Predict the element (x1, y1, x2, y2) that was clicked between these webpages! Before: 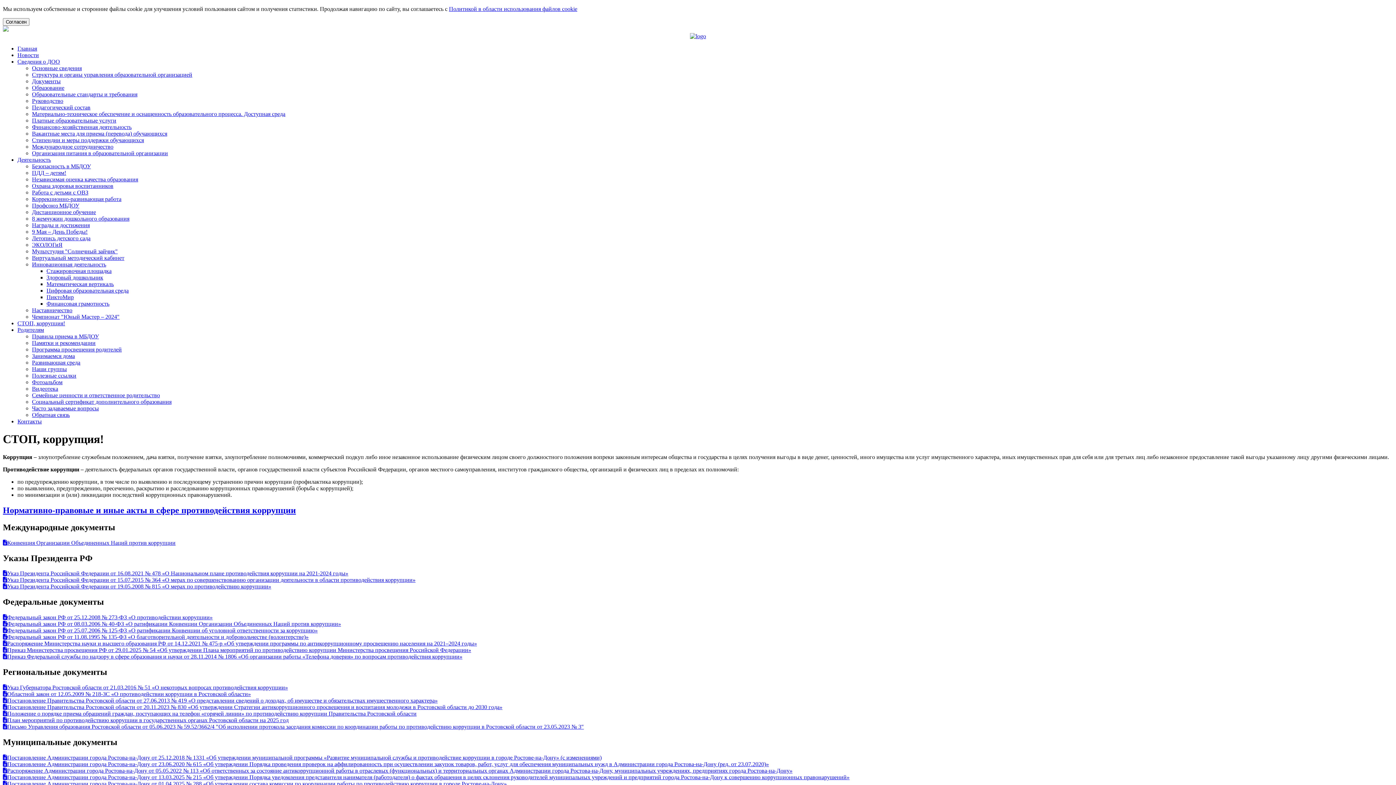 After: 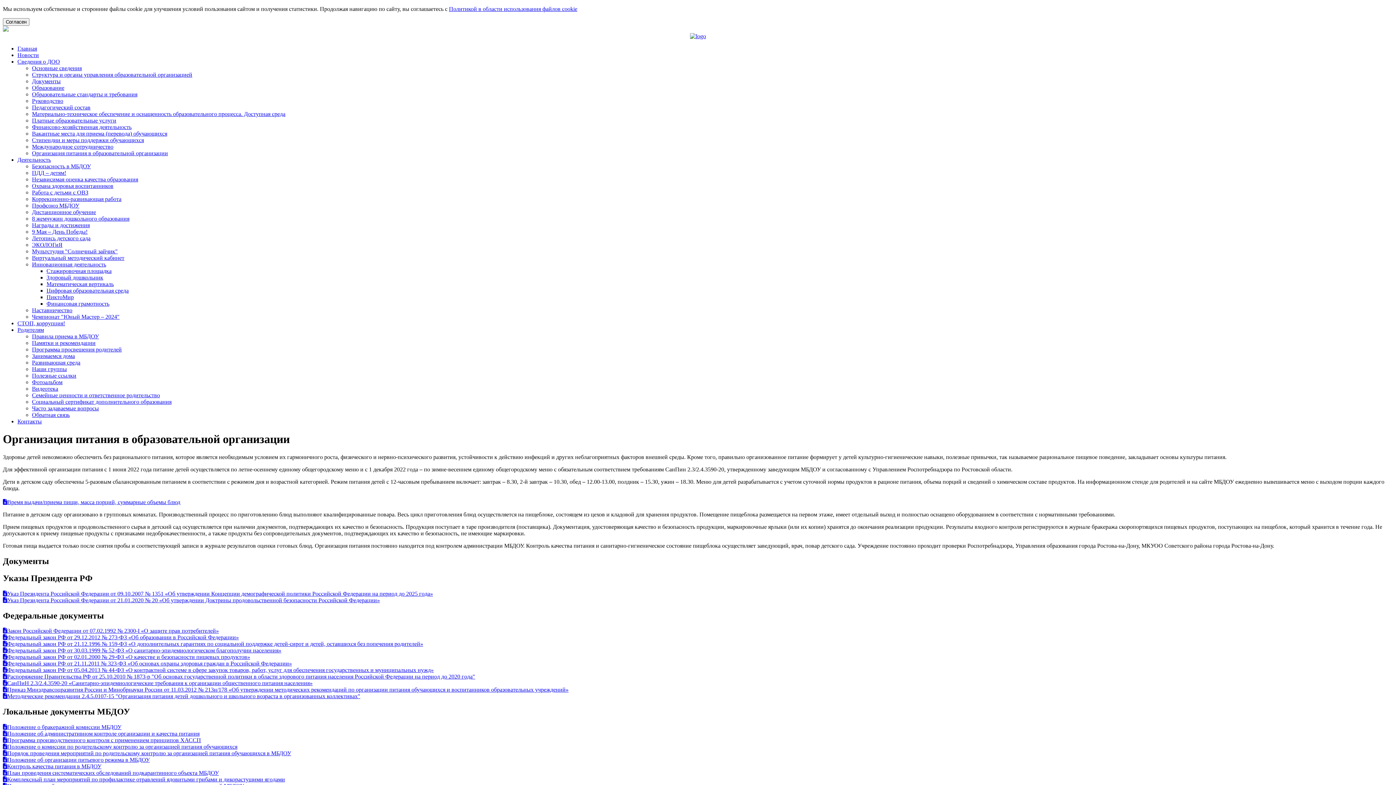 Action: bbox: (32, 150, 168, 156) label: Организация питания в образовательной организации